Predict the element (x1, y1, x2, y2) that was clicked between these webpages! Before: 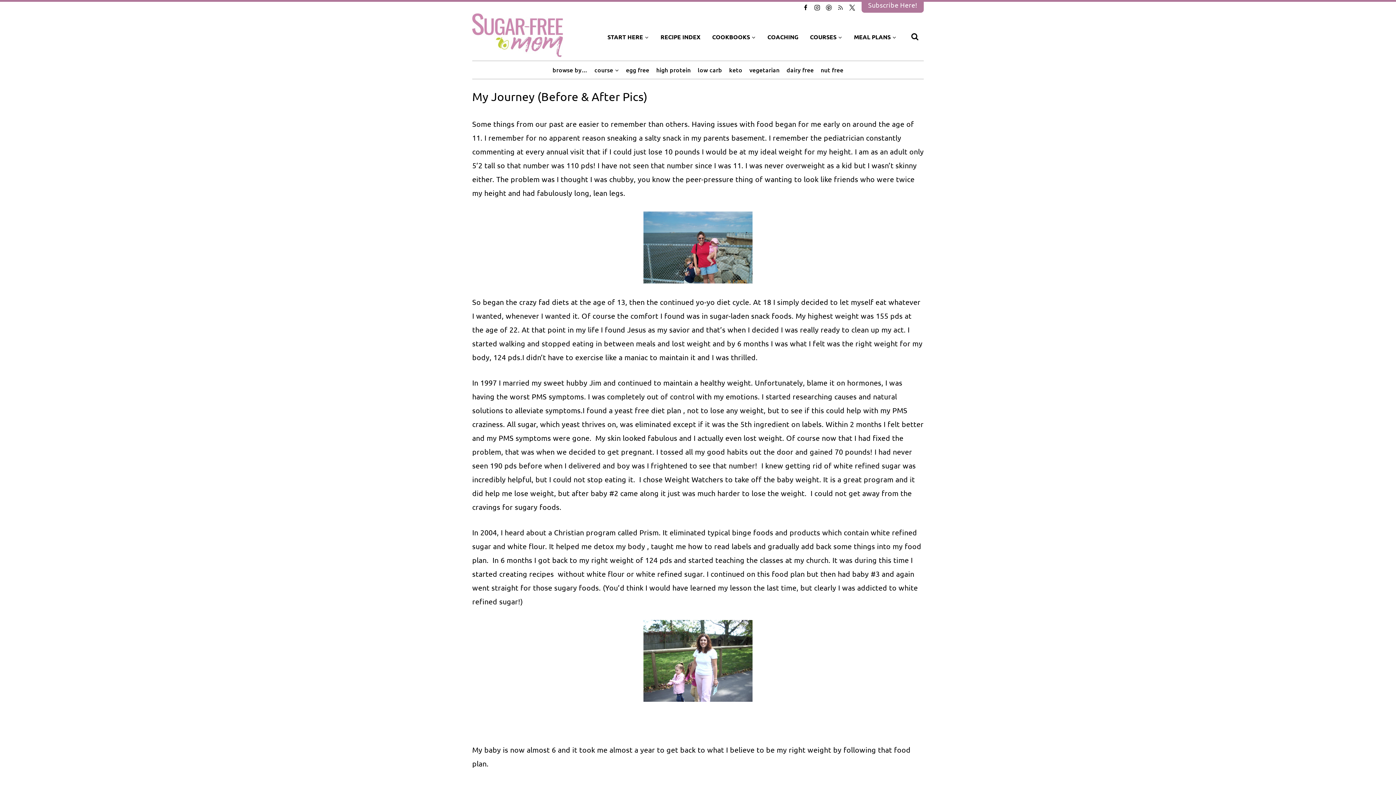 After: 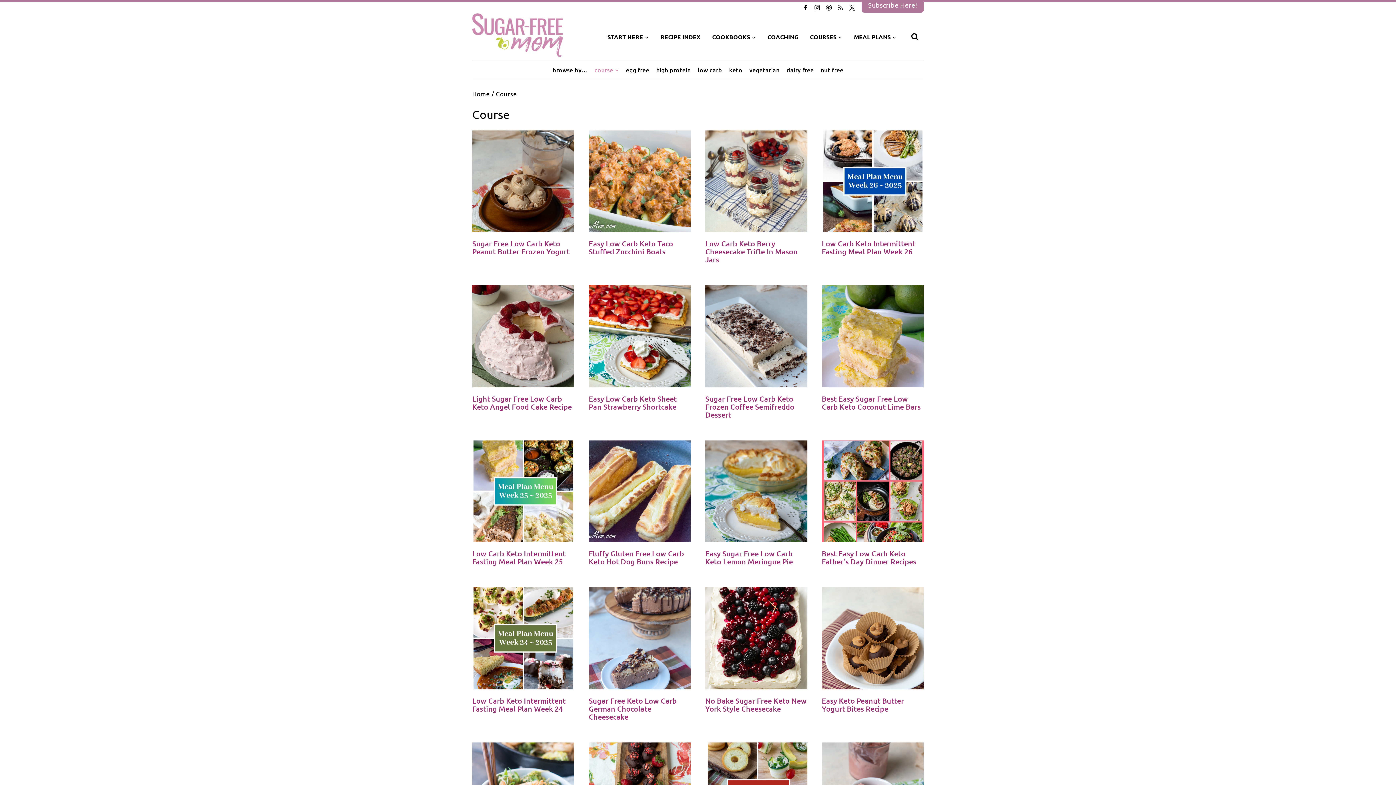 Action: label: course bbox: (591, 60, 622, 78)